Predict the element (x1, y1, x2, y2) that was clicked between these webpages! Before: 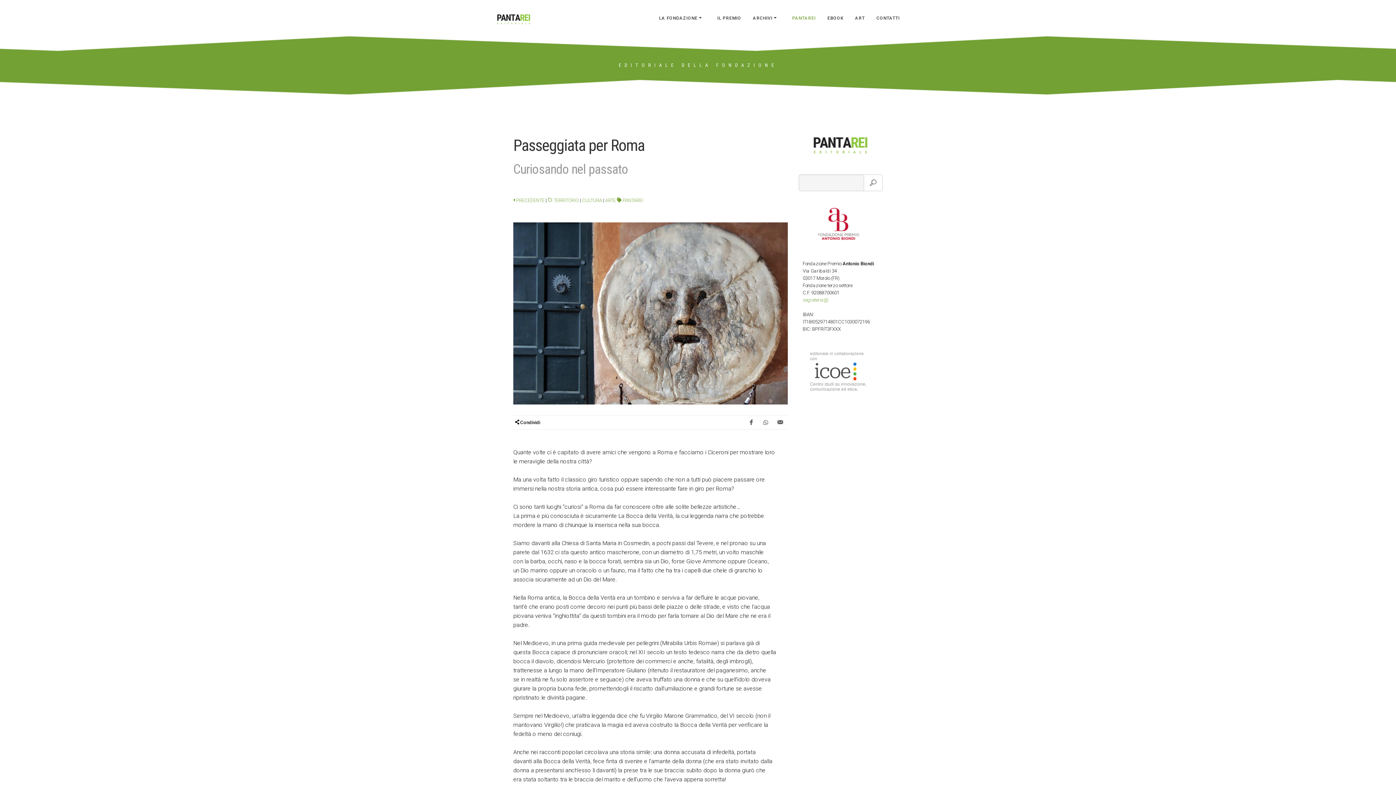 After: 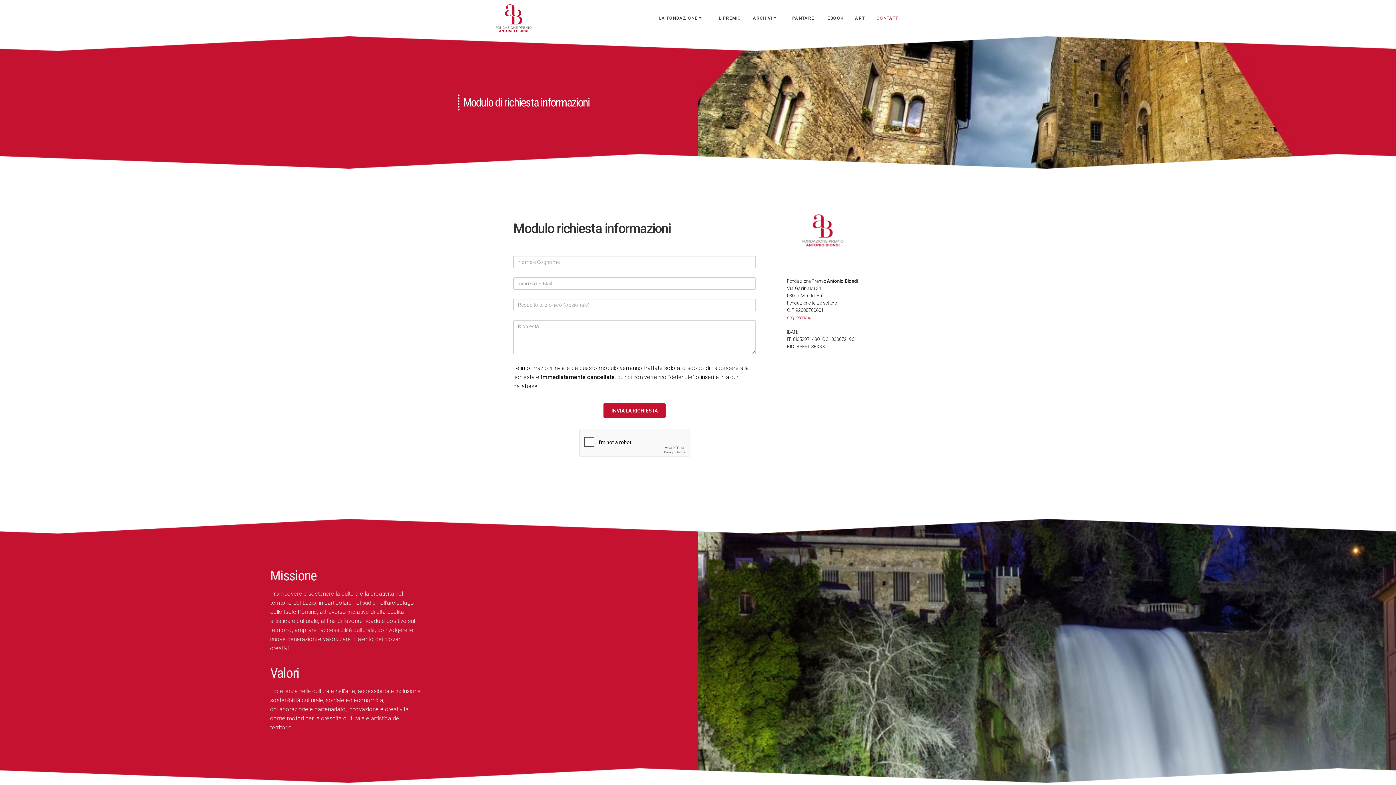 Action: label: CONTATTI bbox: (871, 0, 905, 36)